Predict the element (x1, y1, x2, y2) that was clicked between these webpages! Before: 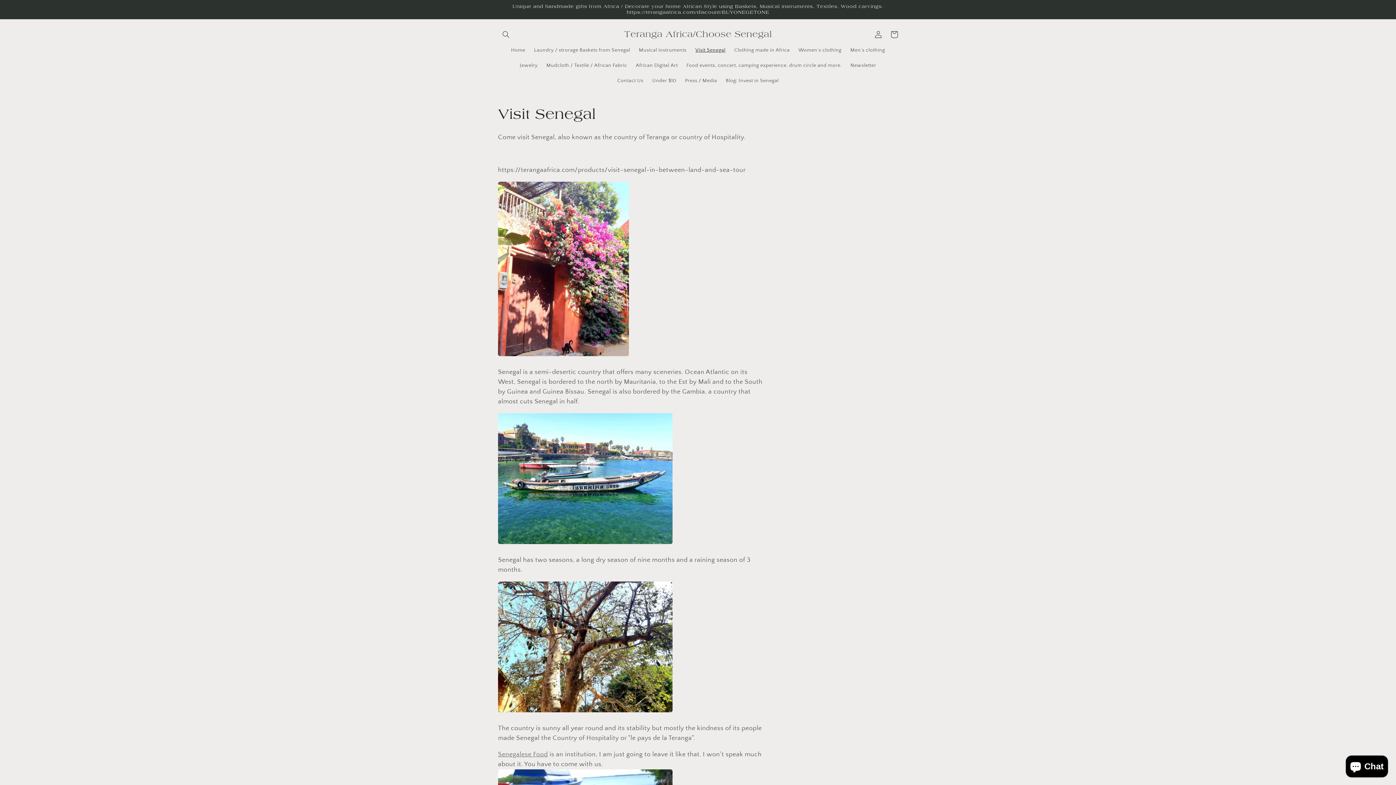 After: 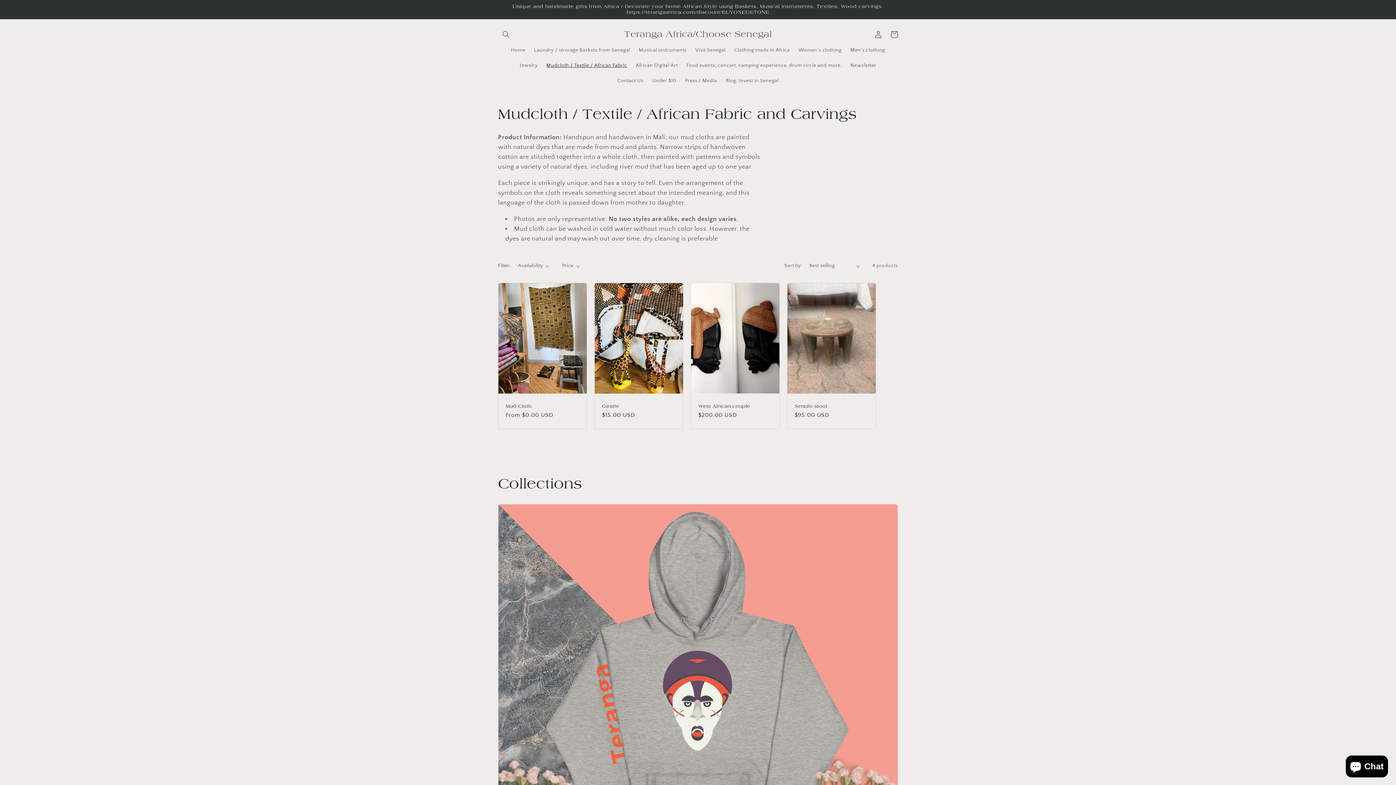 Action: bbox: (542, 57, 631, 73) label: Mudcloth / Textile / African Fabric